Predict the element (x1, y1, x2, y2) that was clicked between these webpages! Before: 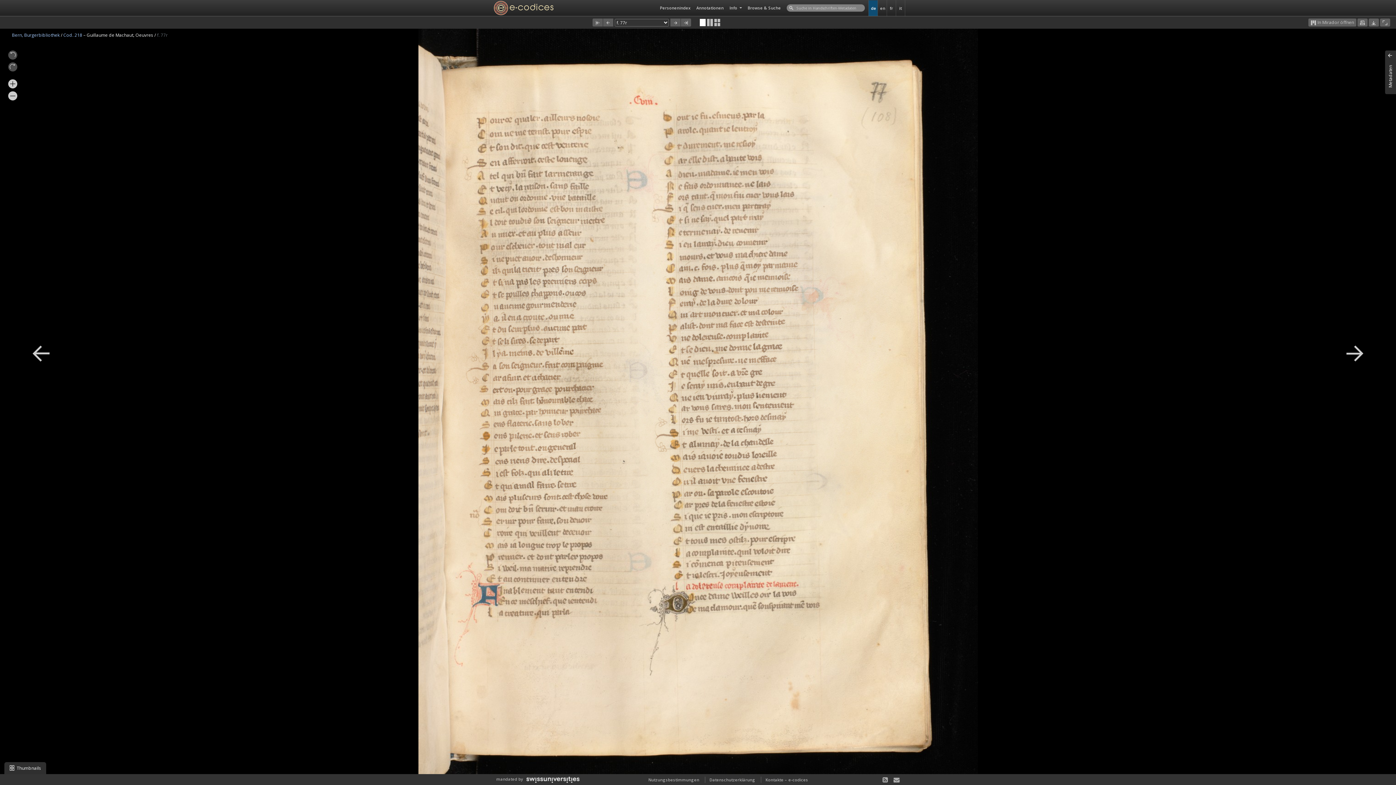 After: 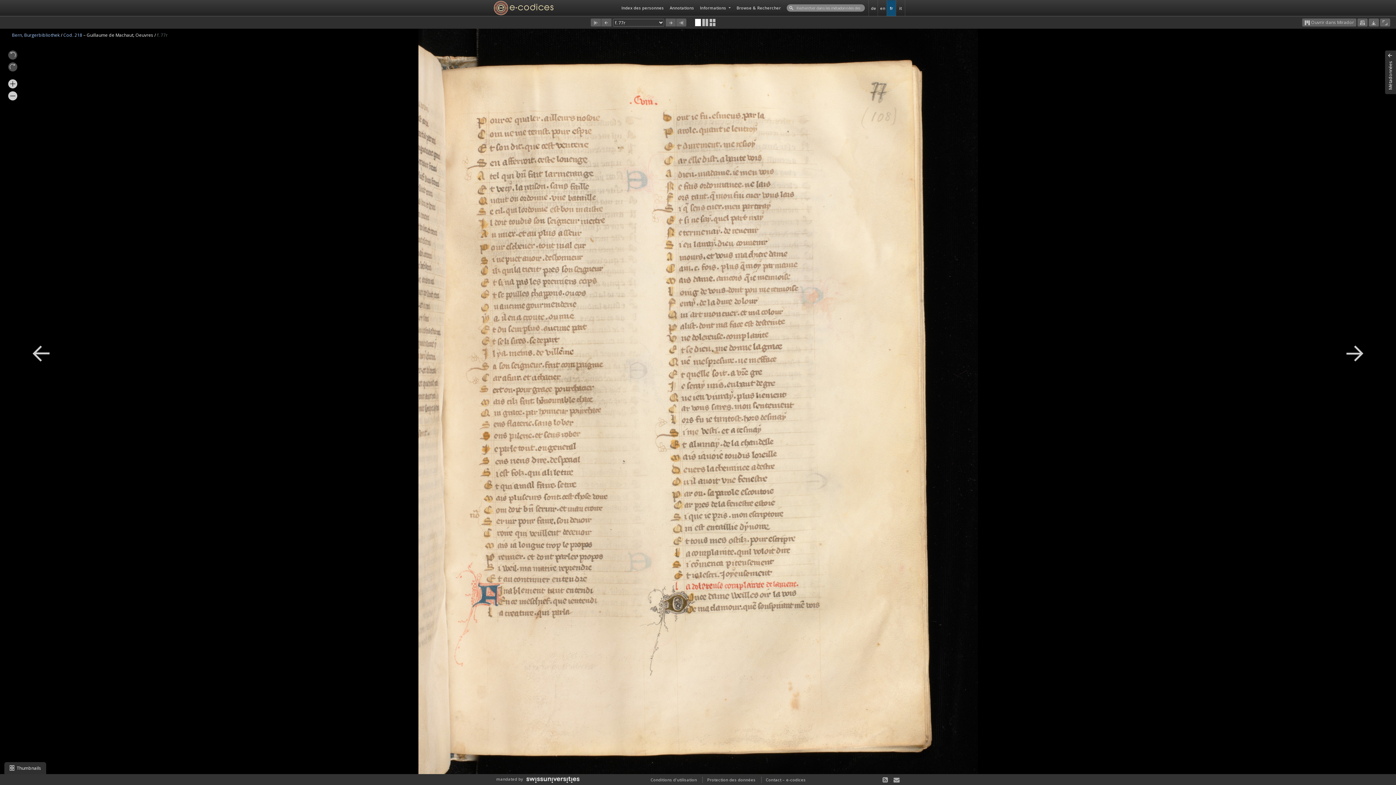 Action: label: fr bbox: (887, 0, 896, 15)